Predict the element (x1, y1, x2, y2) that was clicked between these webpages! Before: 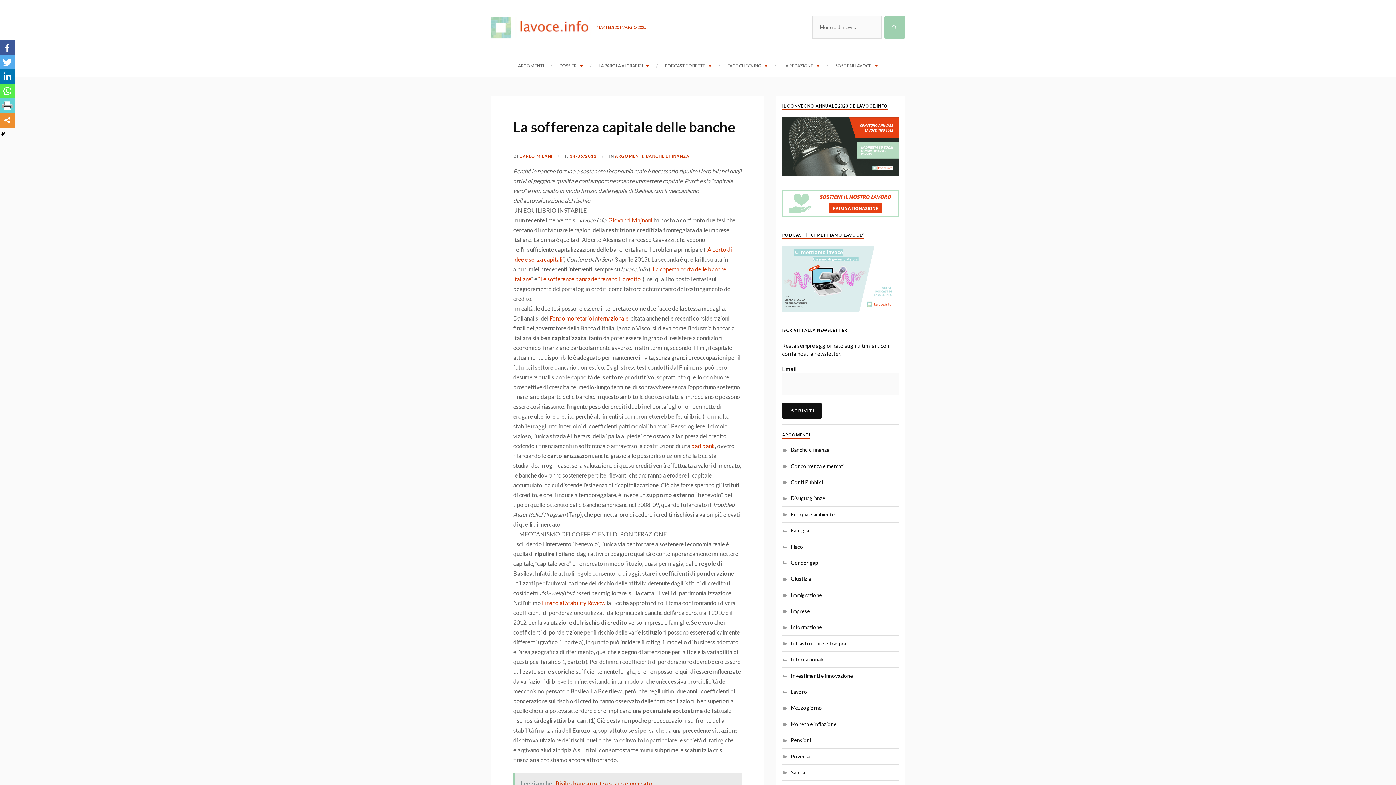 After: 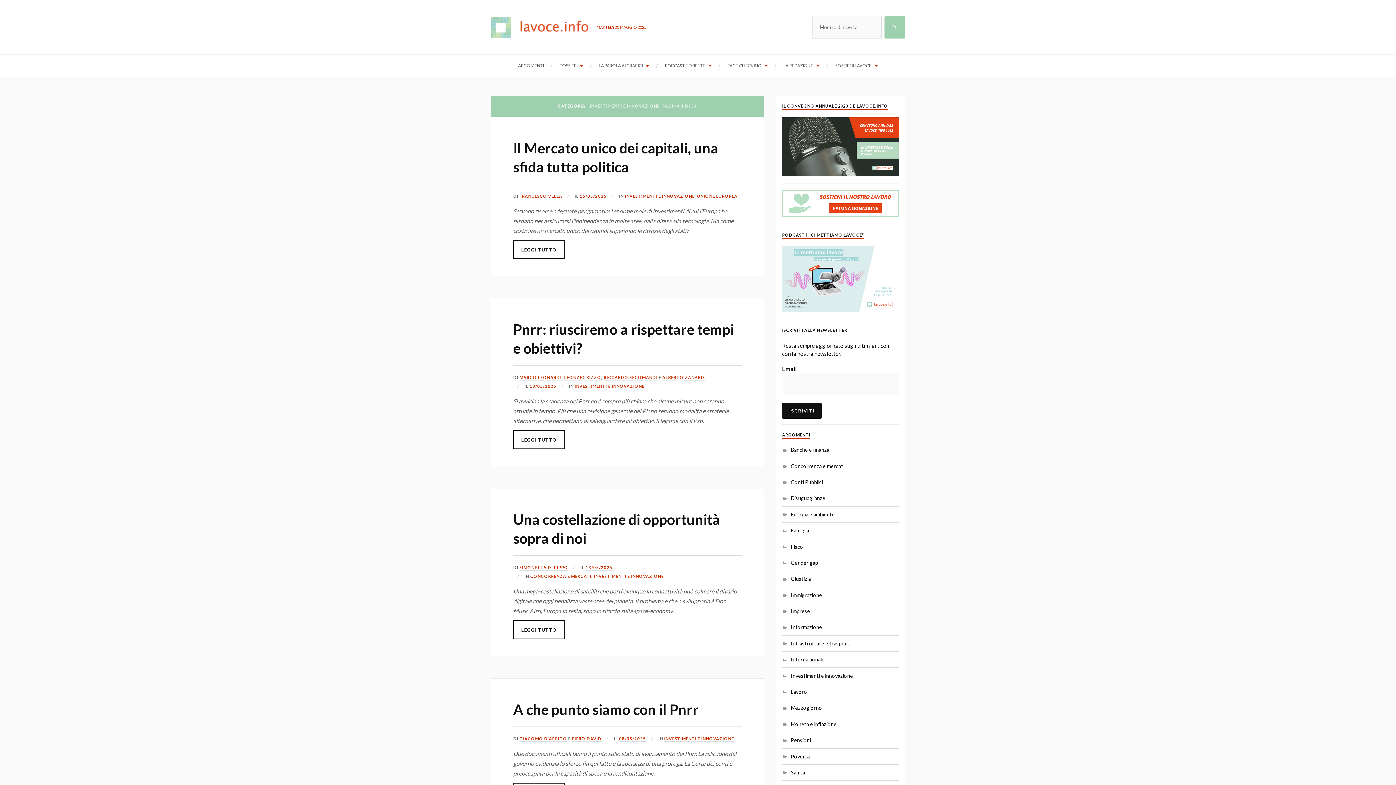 Action: bbox: (782, 672, 853, 679) label: Investimenti e innovazione